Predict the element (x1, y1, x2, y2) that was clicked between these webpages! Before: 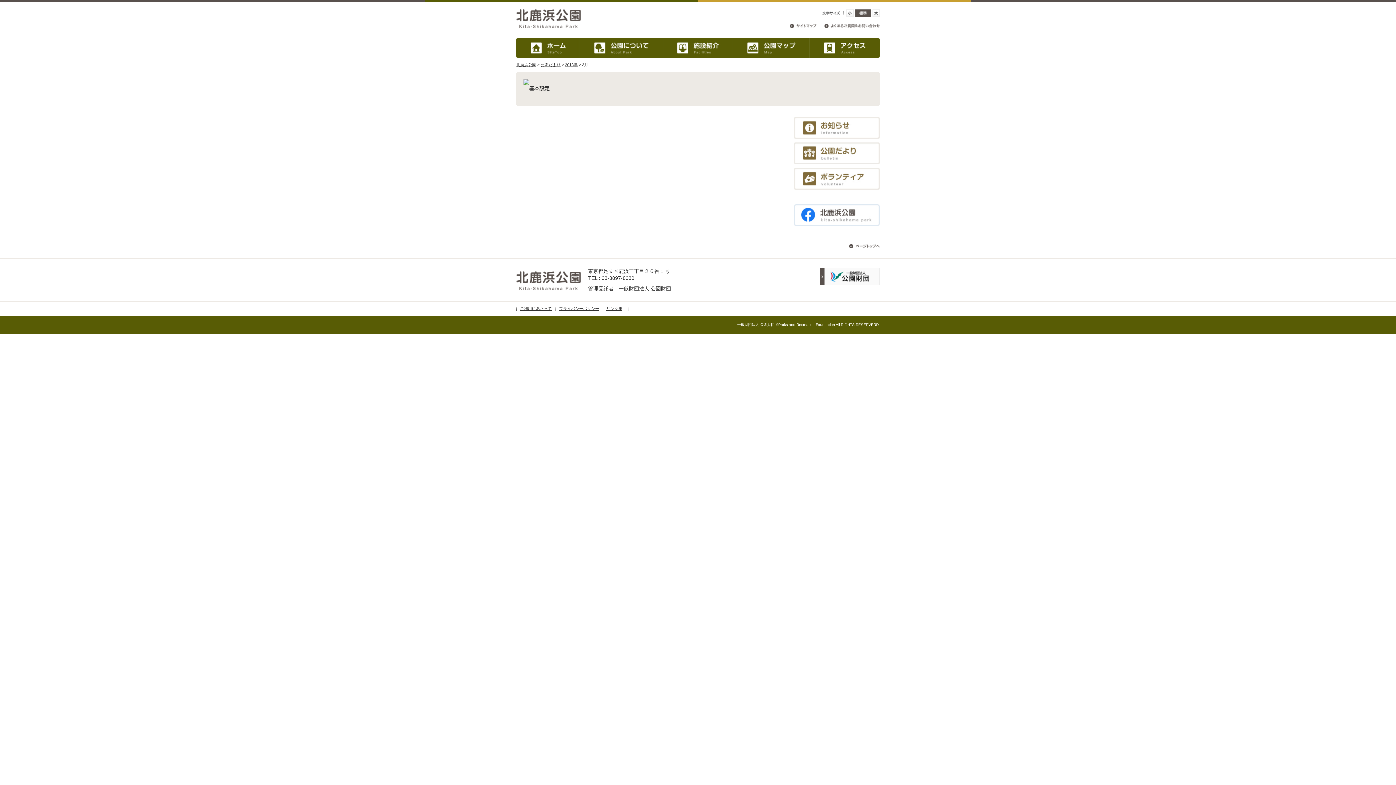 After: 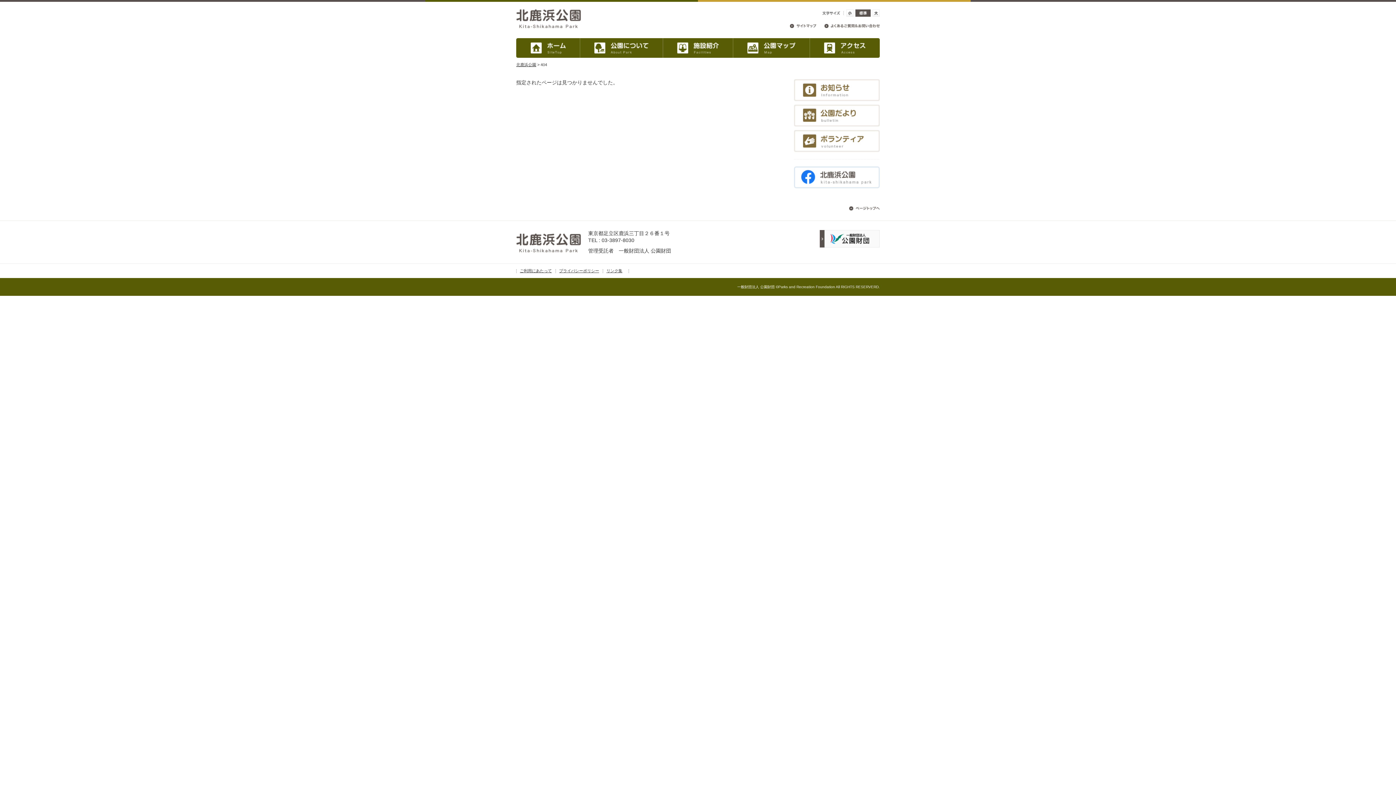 Action: bbox: (540, 62, 560, 66) label: 公園だより